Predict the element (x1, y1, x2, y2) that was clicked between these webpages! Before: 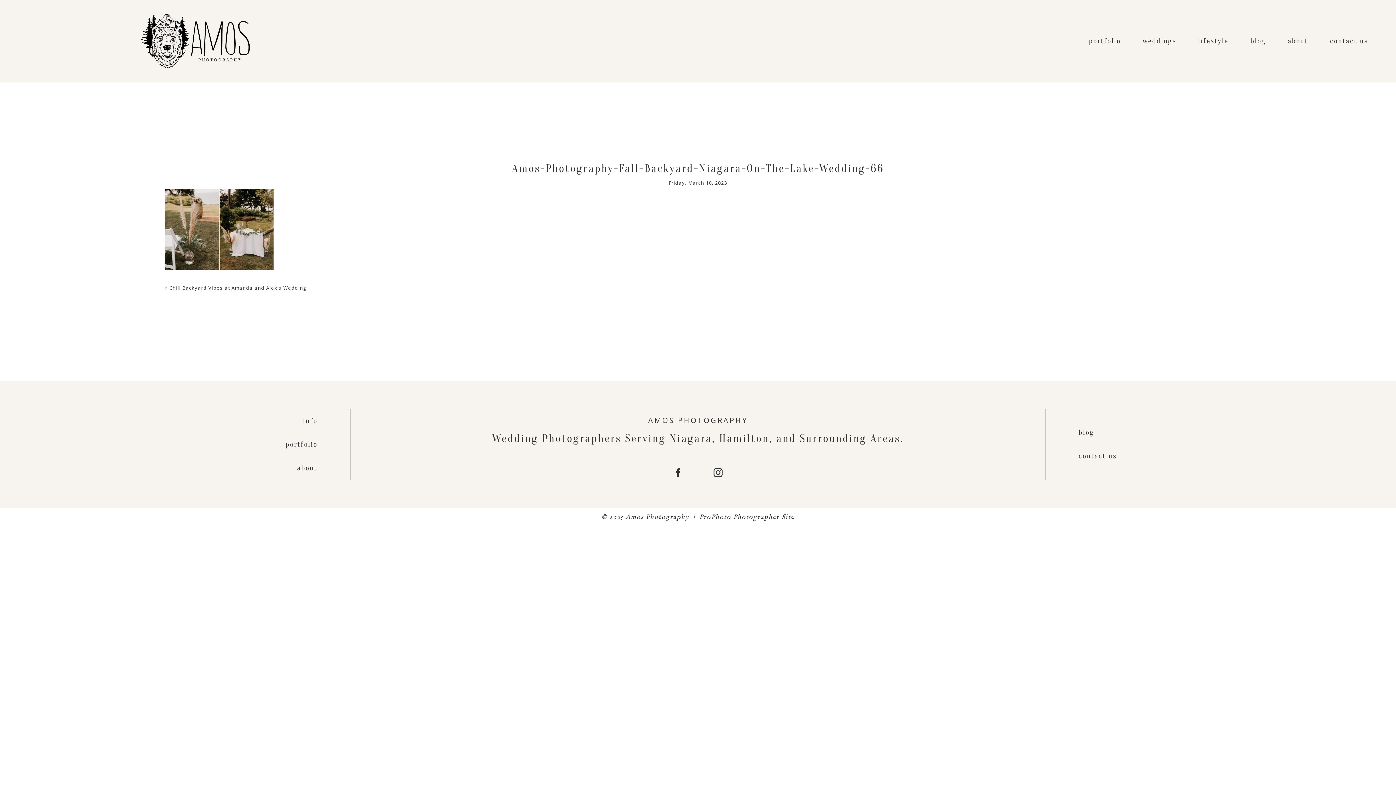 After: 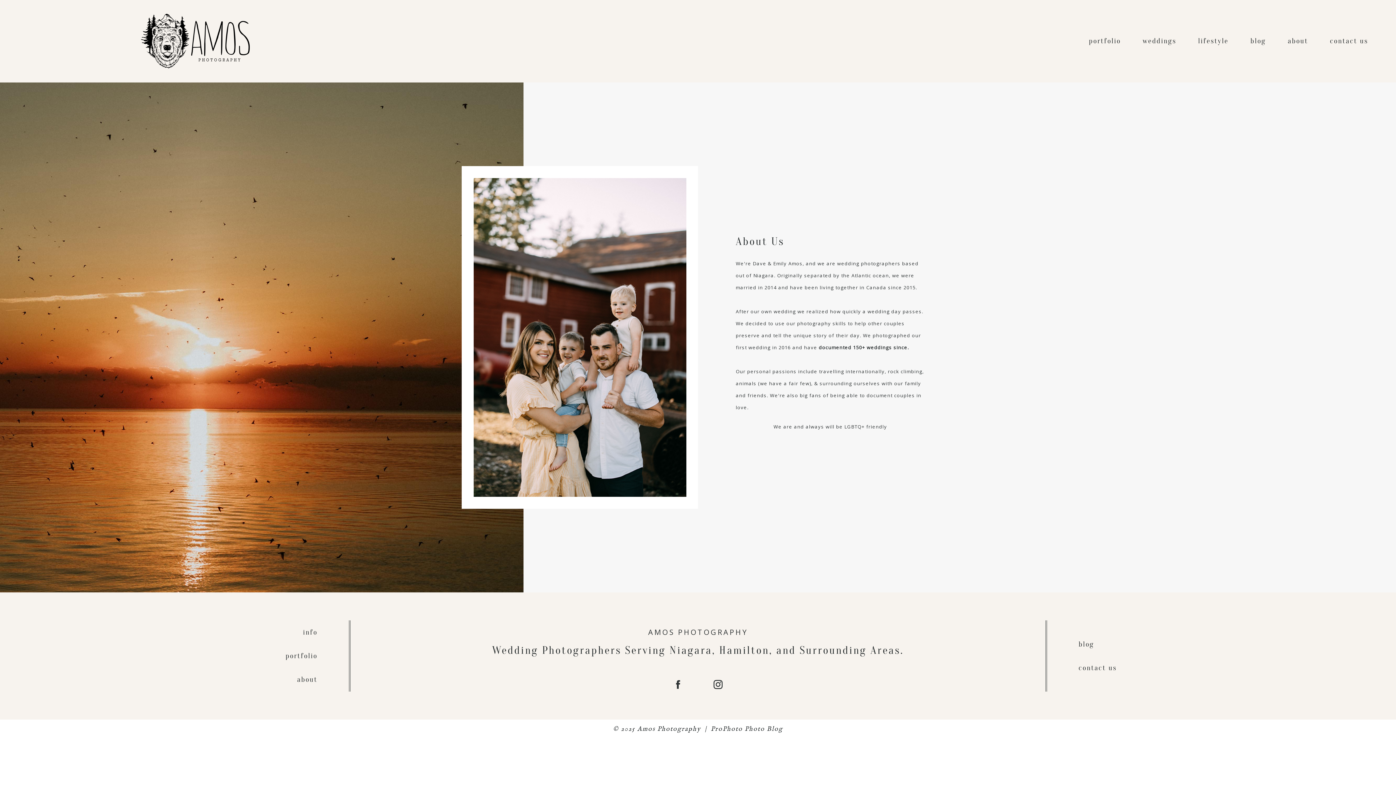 Action: bbox: (-44, 456, 248, 480) label: about